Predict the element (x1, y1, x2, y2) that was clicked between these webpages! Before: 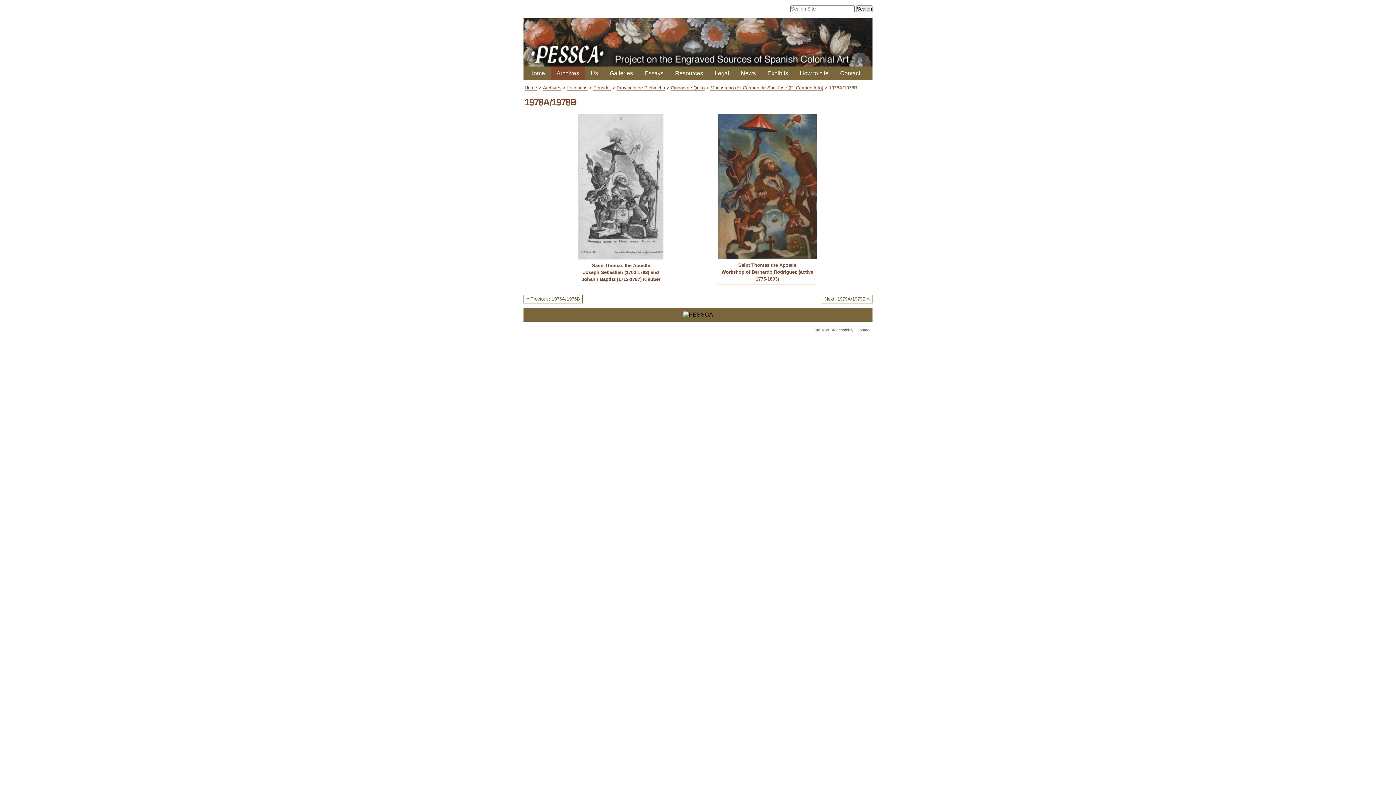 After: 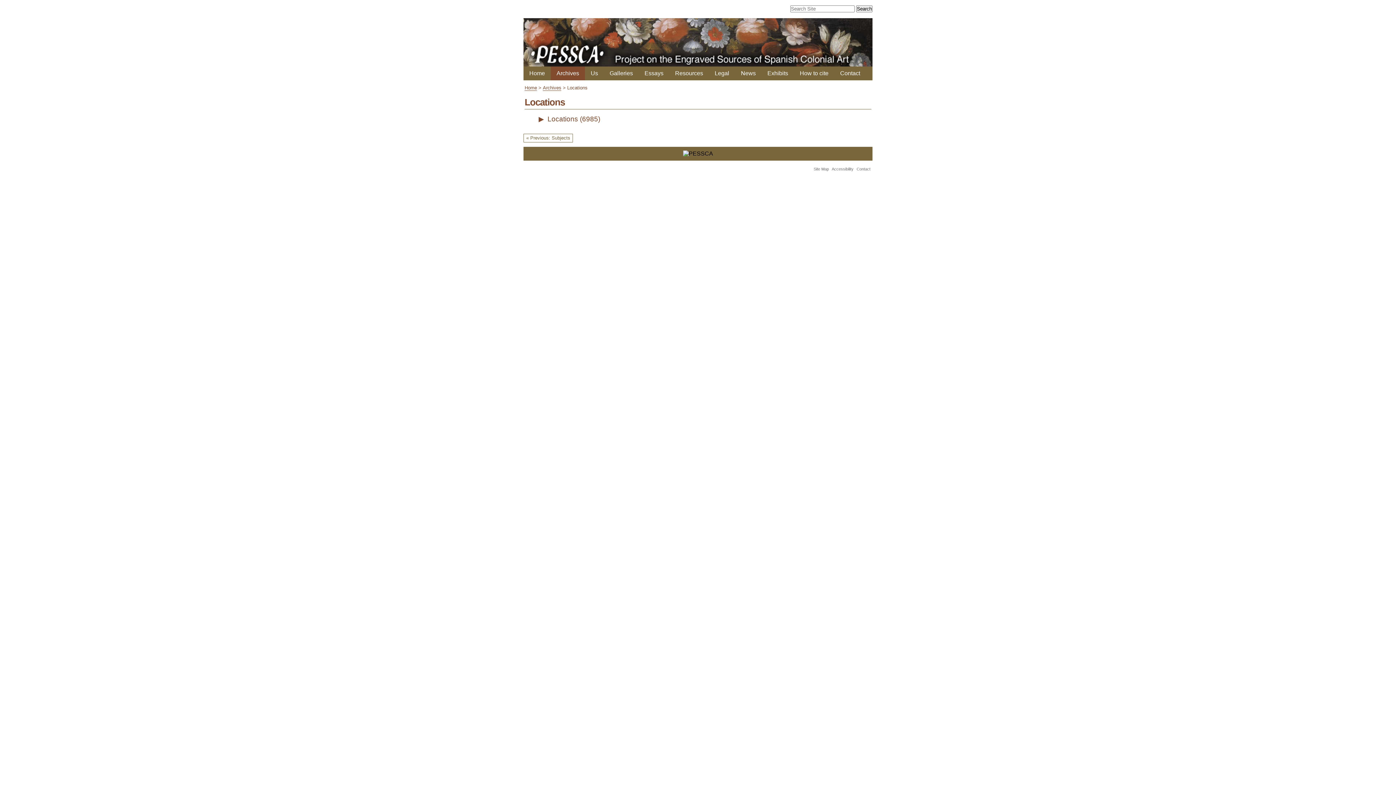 Action: label: Locations bbox: (567, 84, 587, 90)